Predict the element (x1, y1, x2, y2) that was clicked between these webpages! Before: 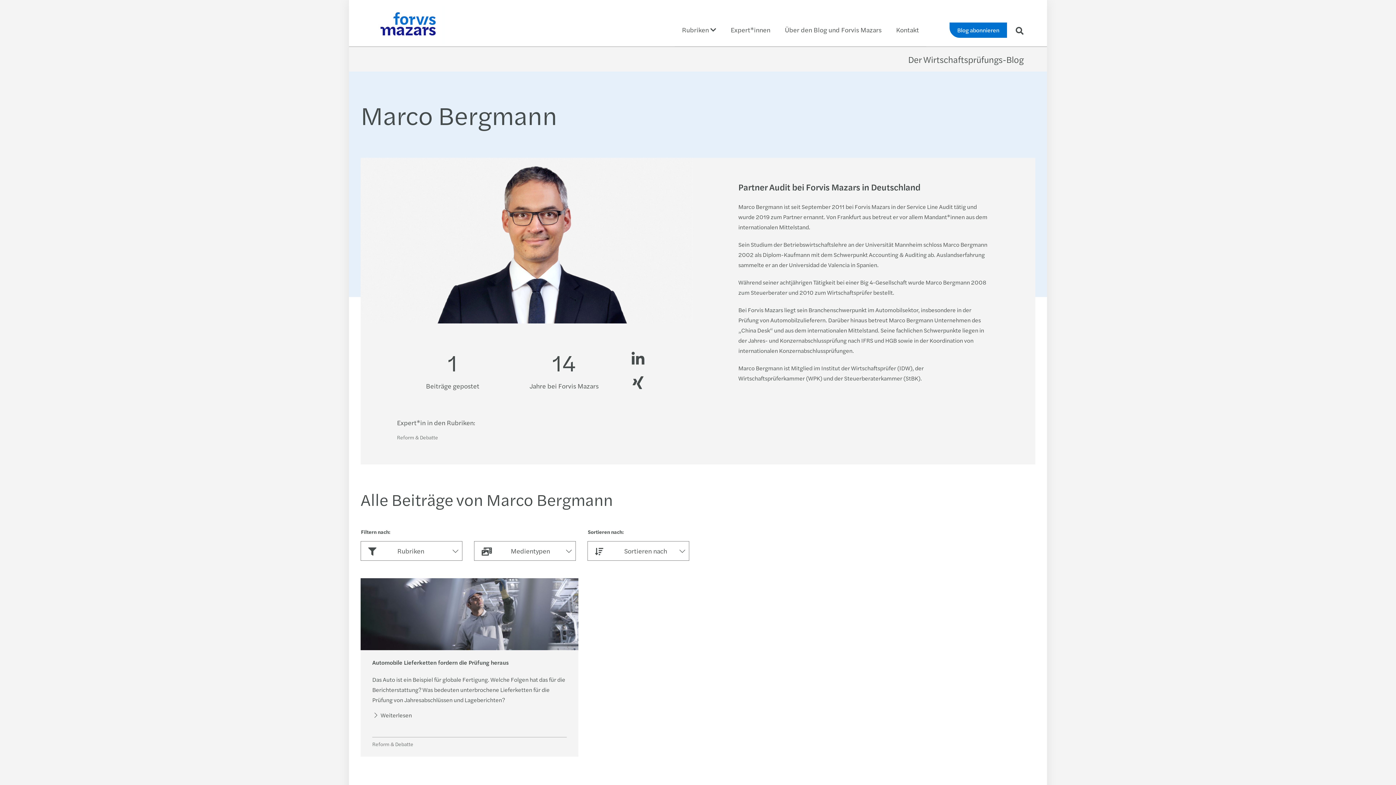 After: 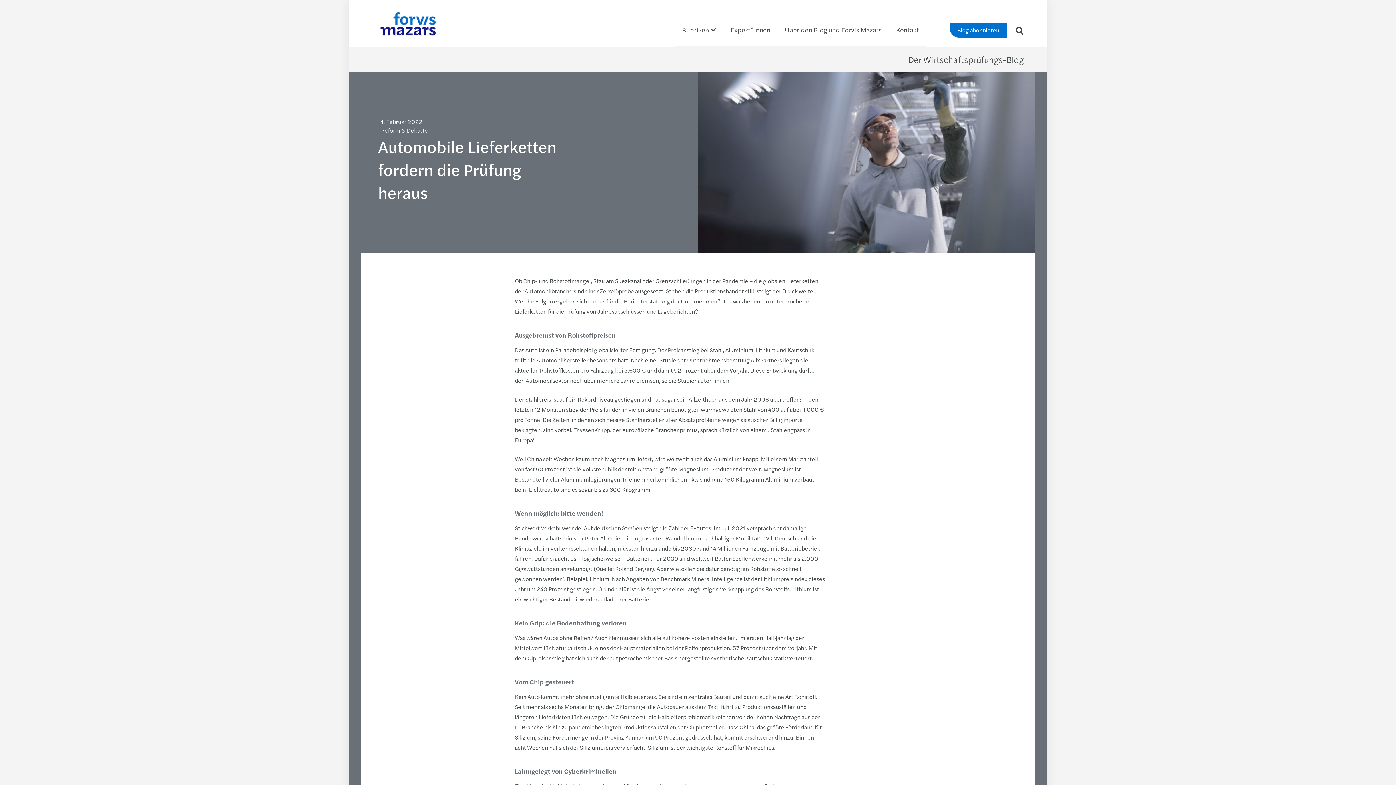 Action: bbox: (360, 578, 578, 650)